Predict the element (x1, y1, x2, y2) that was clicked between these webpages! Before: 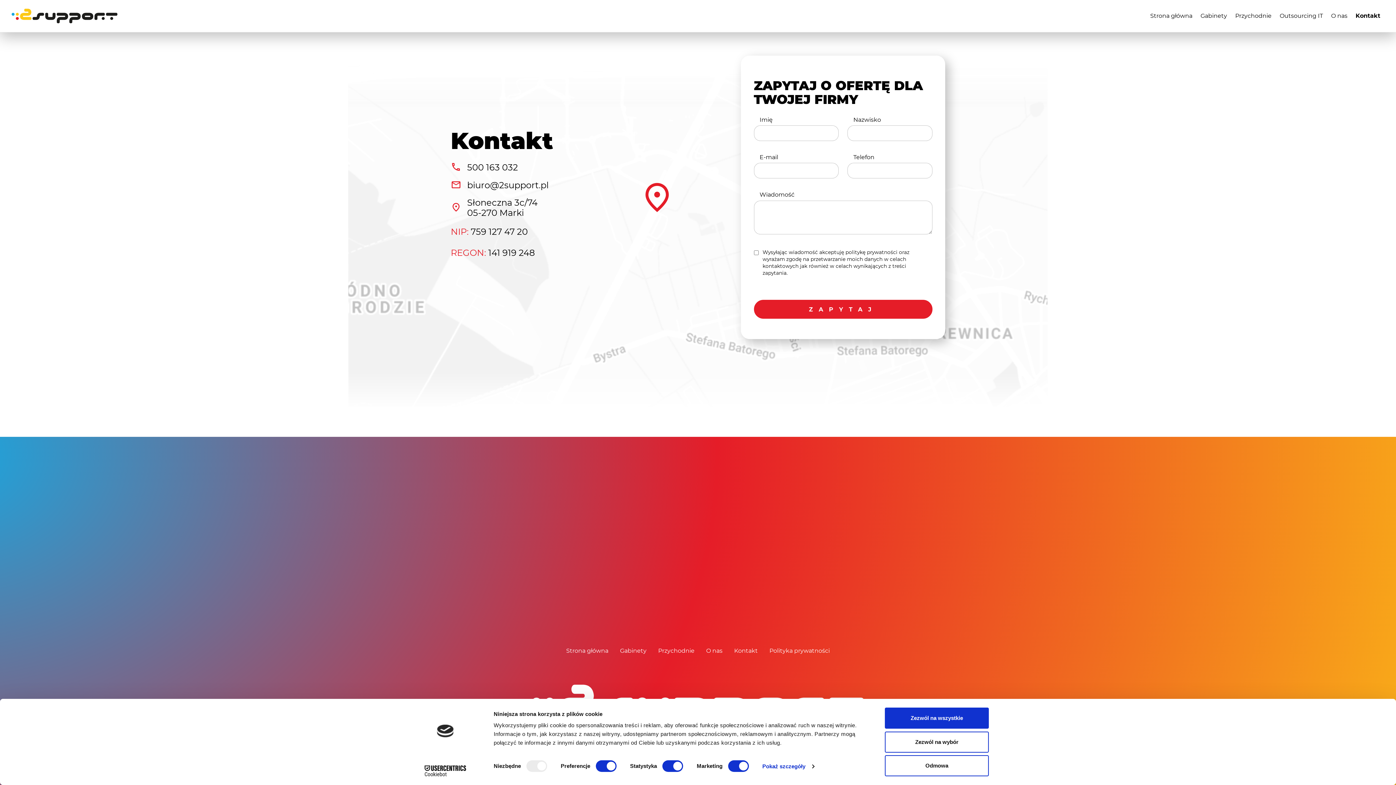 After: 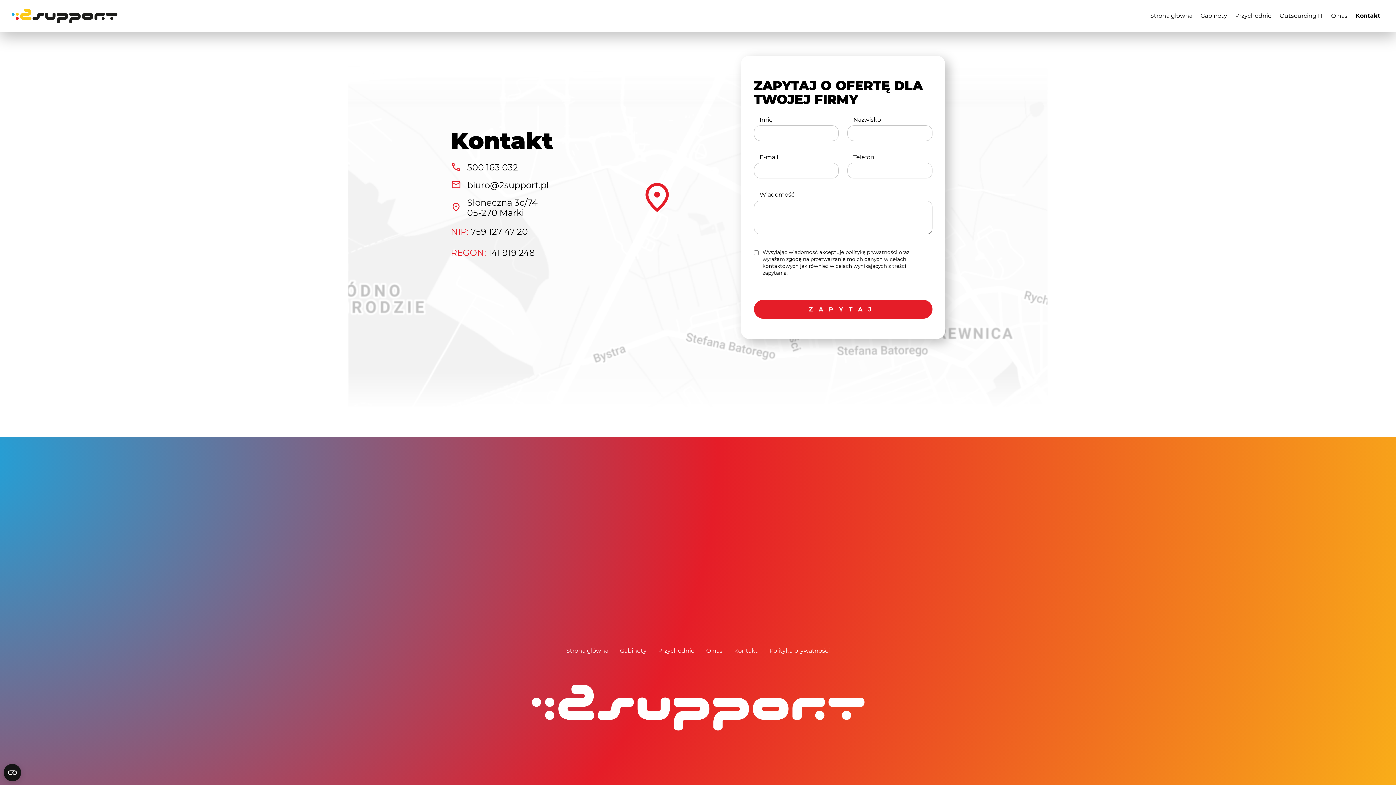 Action: label: Odmowa bbox: (885, 755, 989, 776)